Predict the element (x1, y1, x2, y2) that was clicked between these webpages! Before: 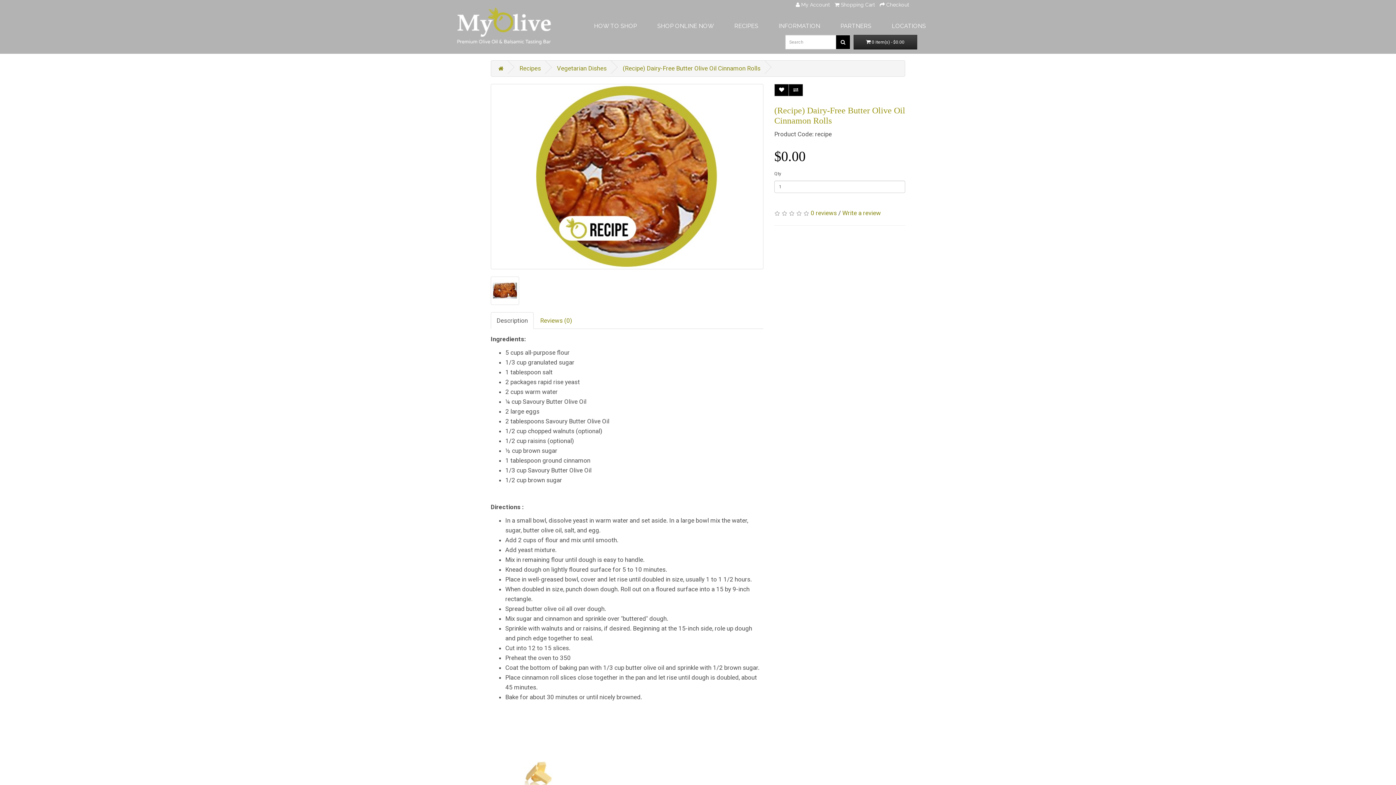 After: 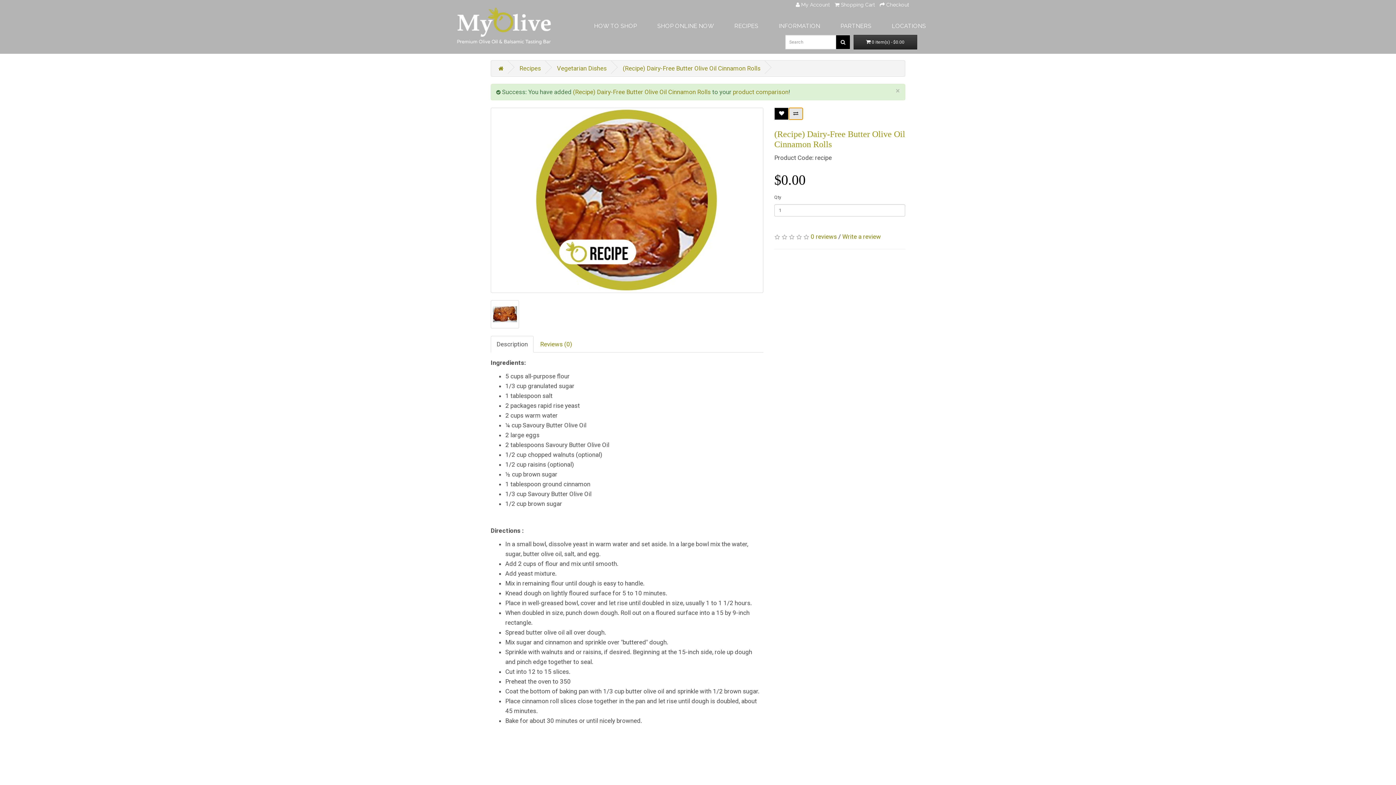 Action: bbox: (788, 84, 803, 96)